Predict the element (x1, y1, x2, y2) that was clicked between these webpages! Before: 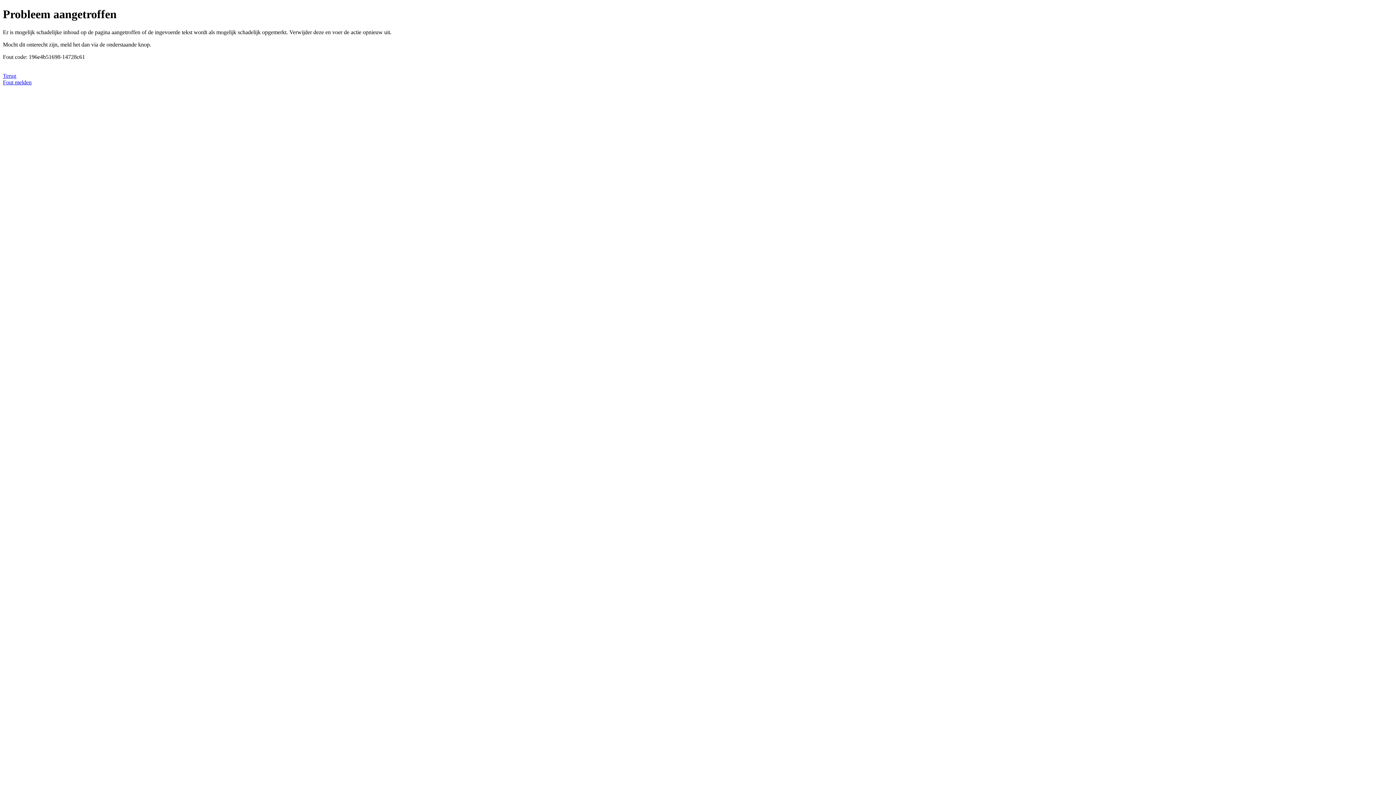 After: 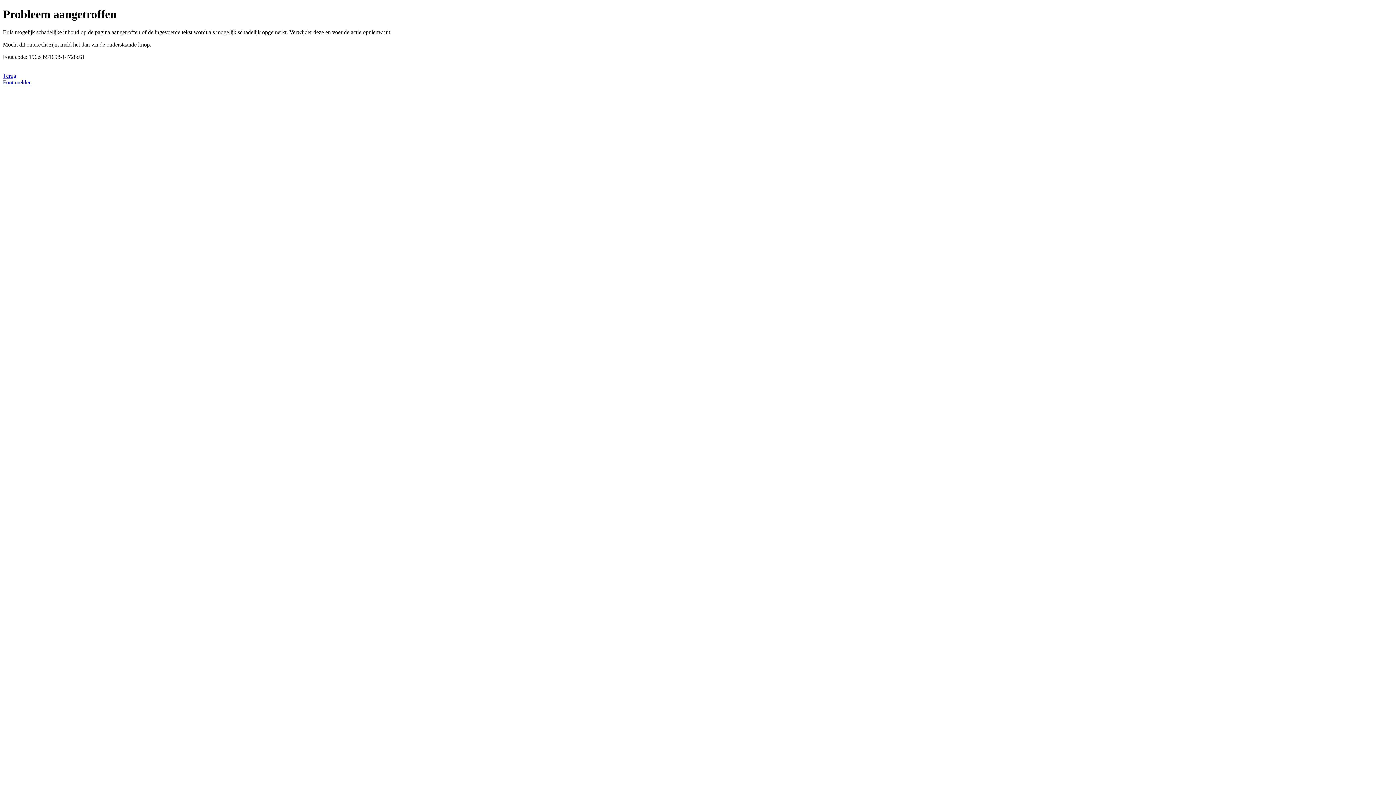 Action: label: Fout melden bbox: (2, 79, 31, 85)